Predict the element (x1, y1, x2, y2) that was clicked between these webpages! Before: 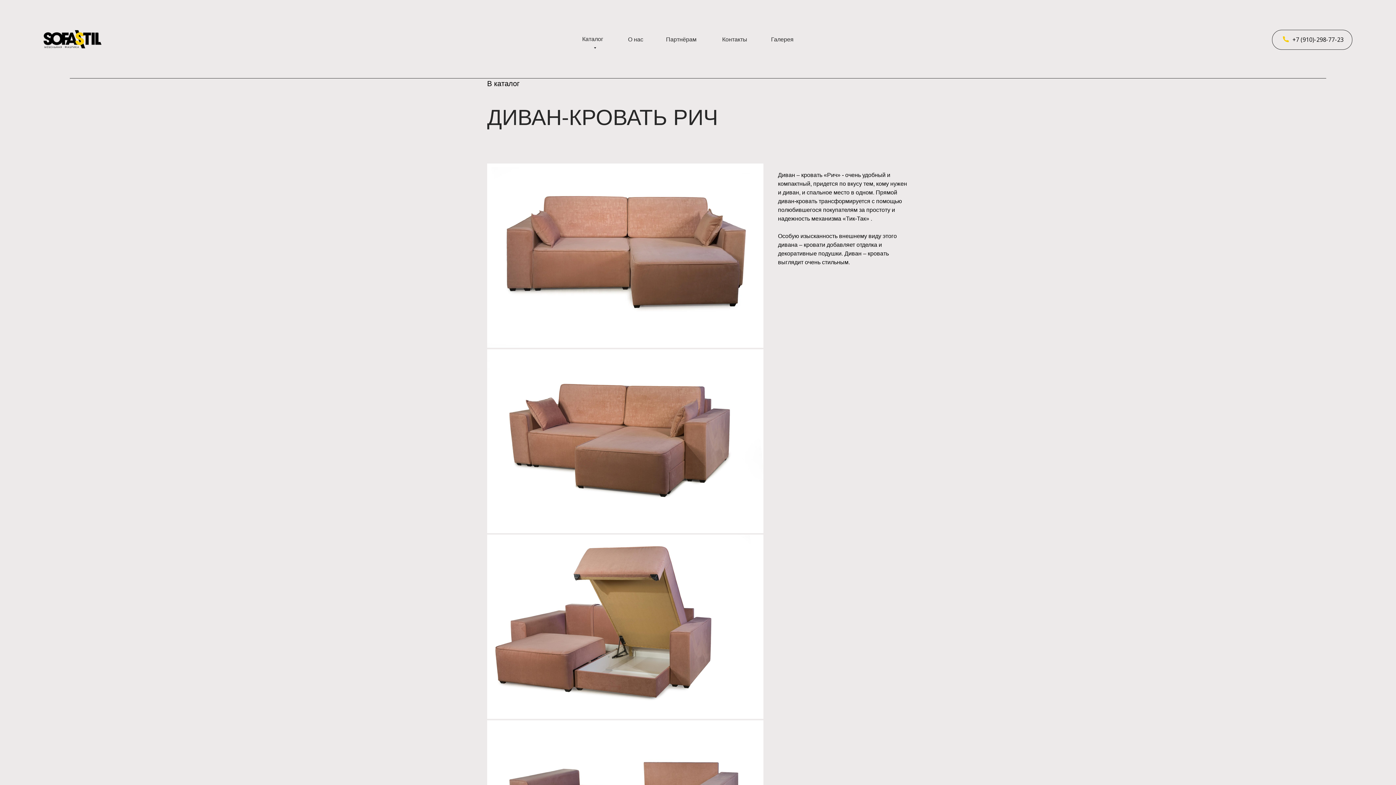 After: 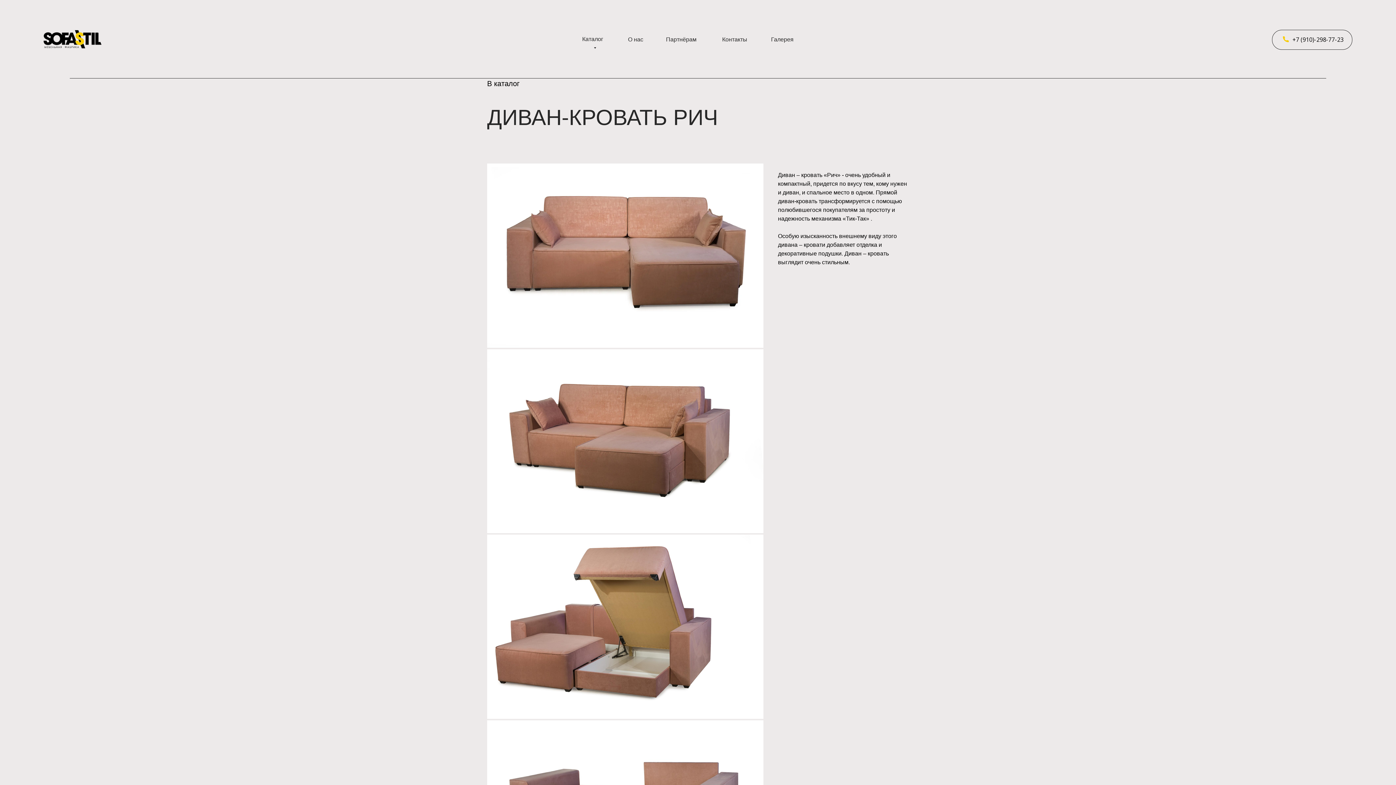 Action: label: +7 (910)-298-77-23 bbox: (1292, 35, 1344, 43)